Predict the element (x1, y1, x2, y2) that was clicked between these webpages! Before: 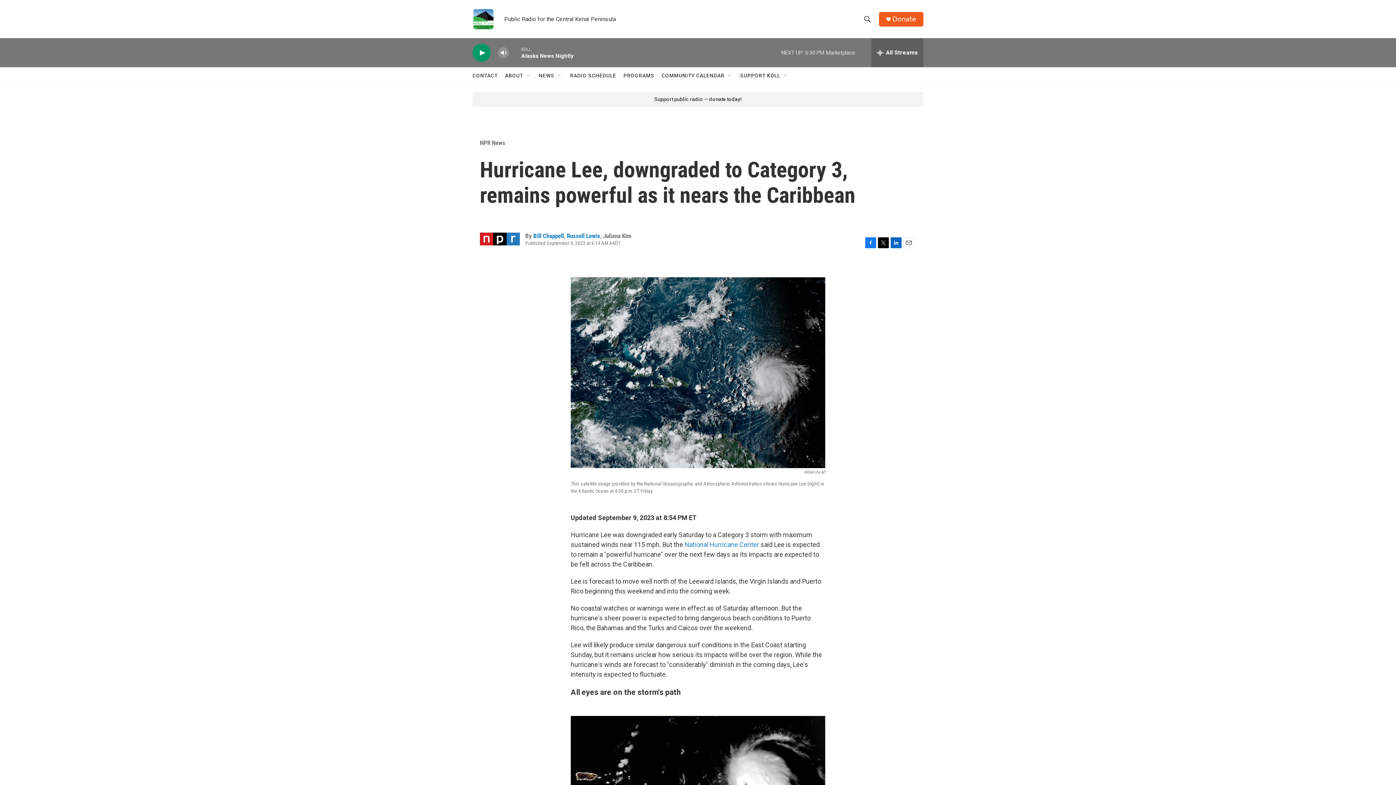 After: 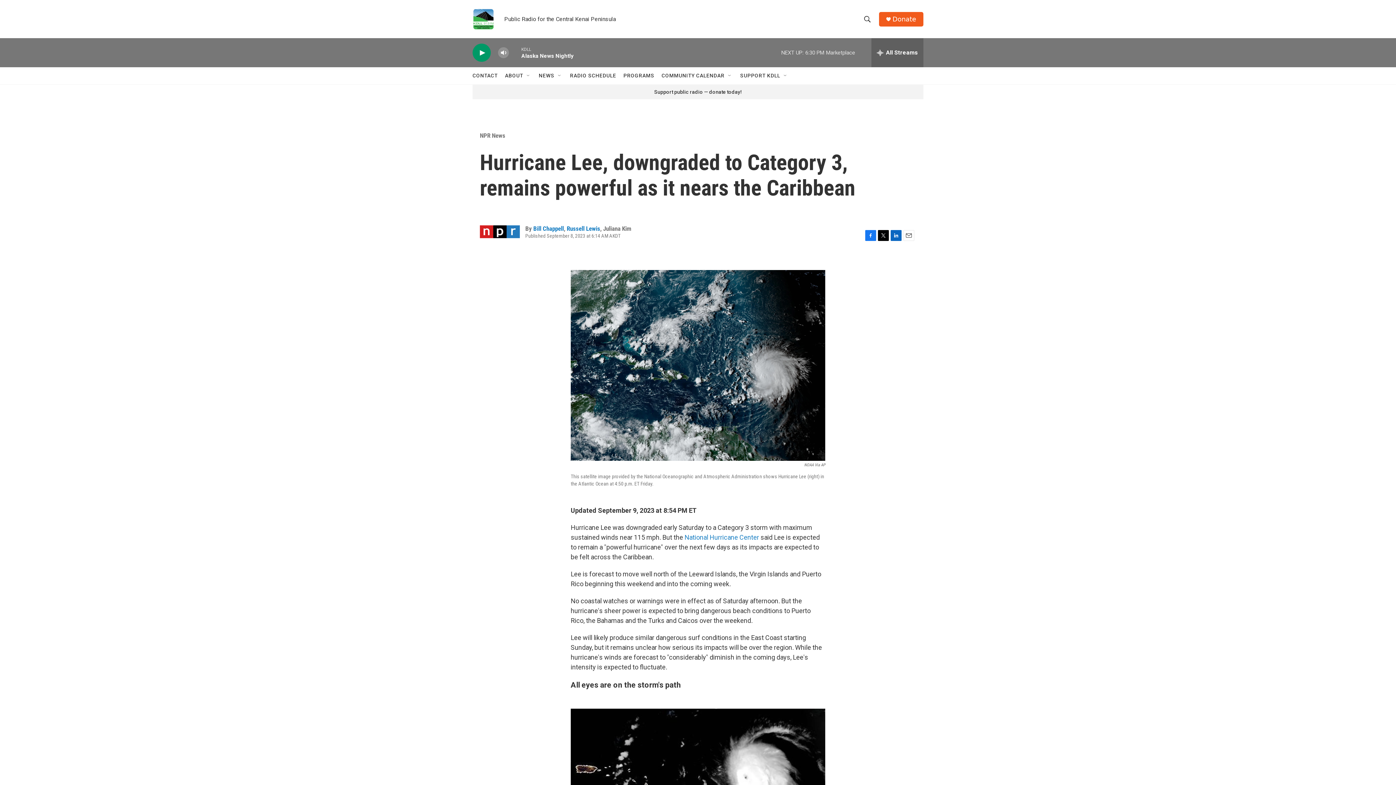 Action: bbox: (655, 96, 741, 102) label: Support public radio — donate today!